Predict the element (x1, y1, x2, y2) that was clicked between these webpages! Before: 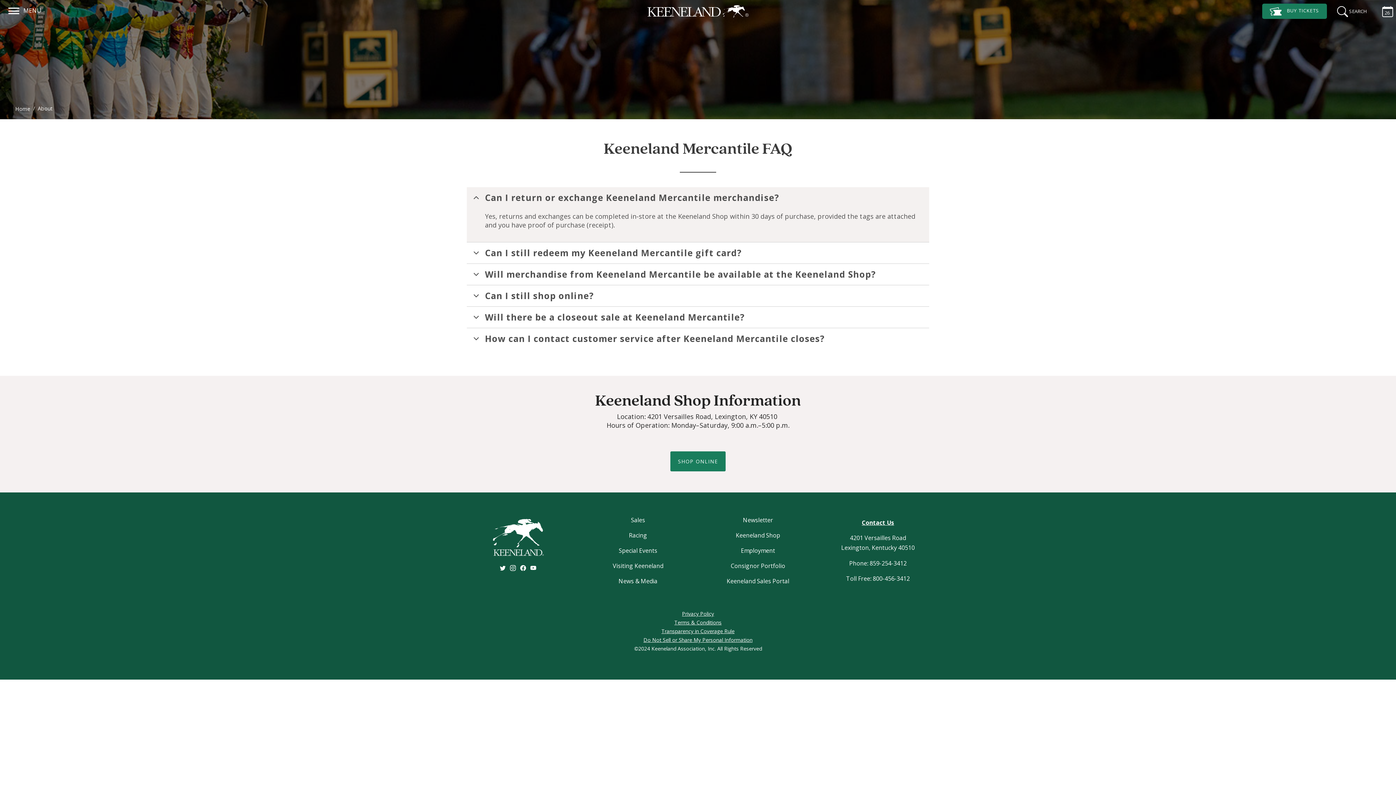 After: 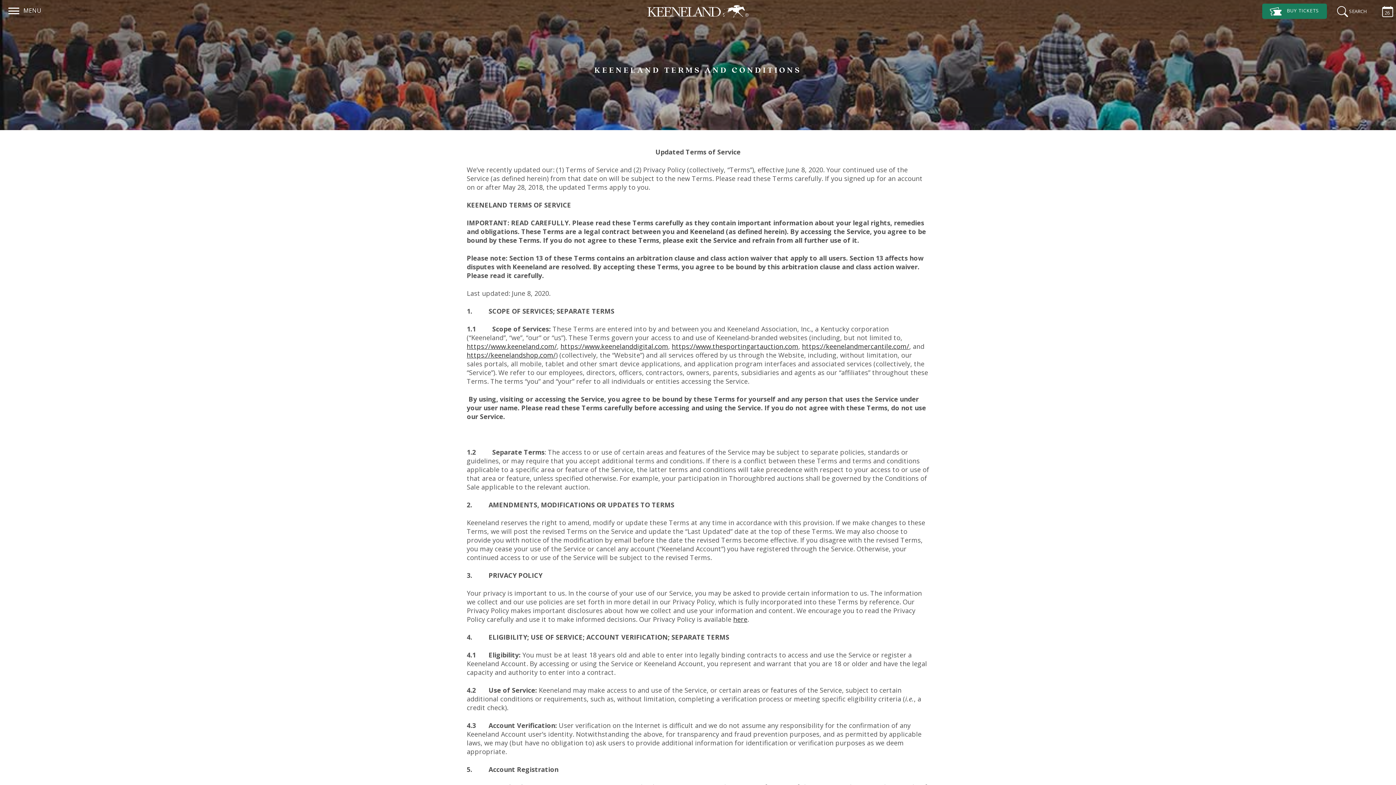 Action: label: Terms & Conditions bbox: (674, 619, 721, 626)